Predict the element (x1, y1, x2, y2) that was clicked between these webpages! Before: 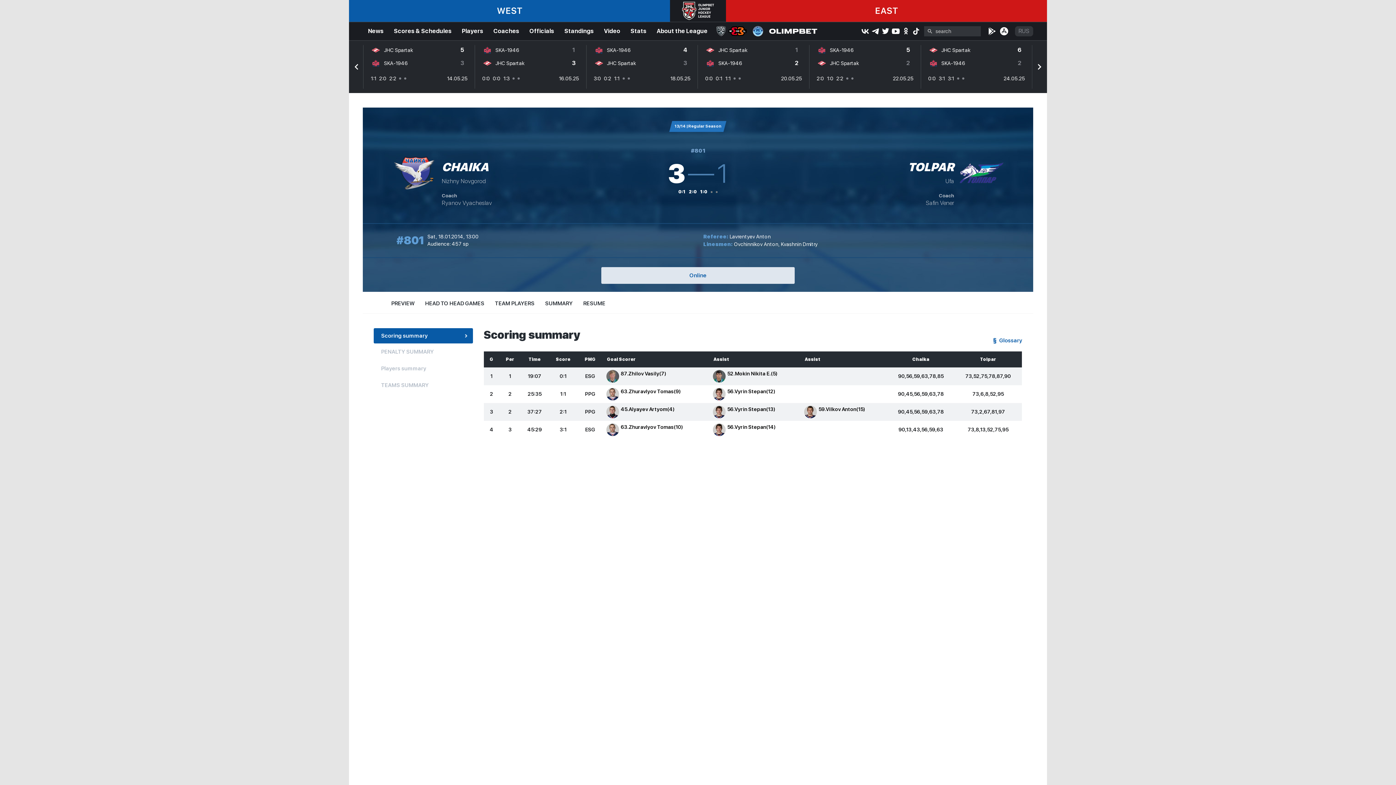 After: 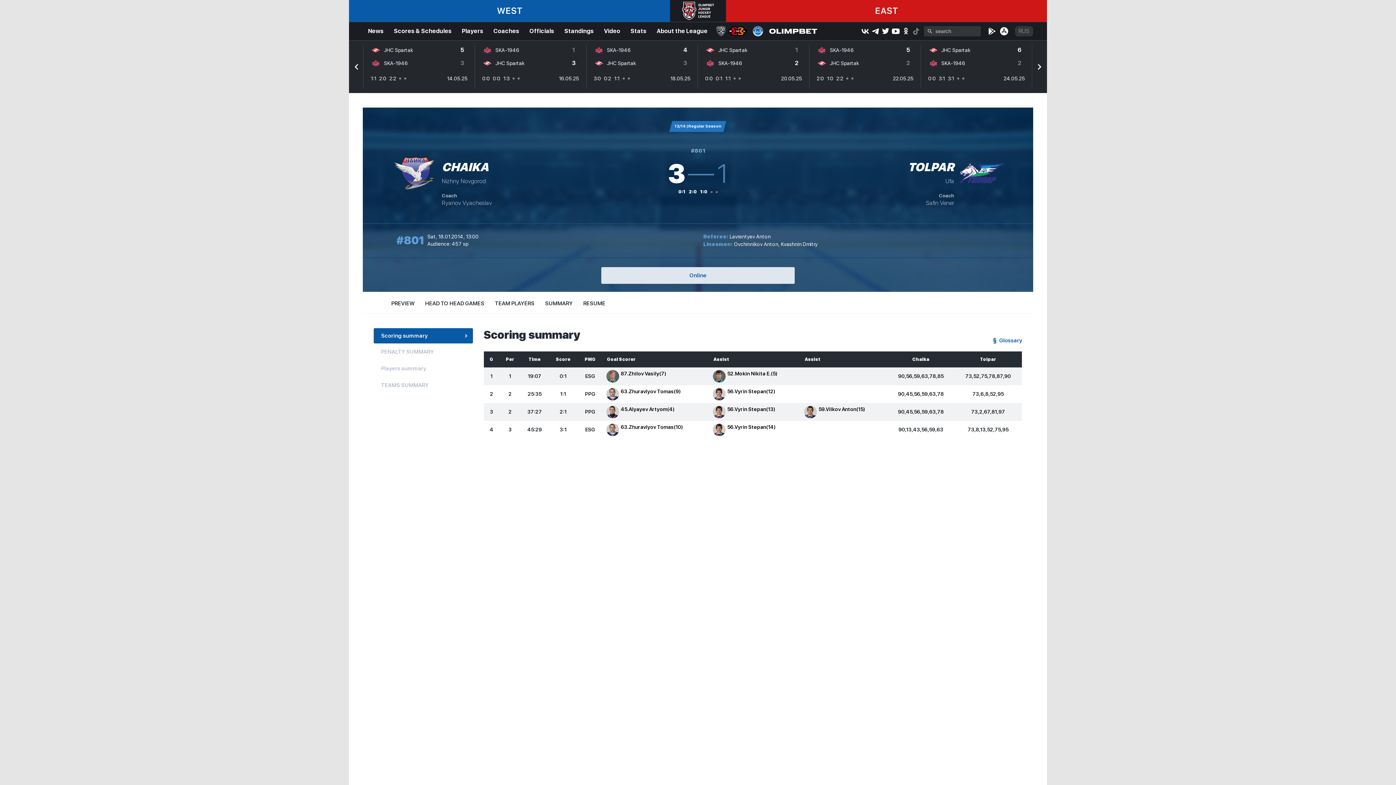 Action: bbox: (911, 26, 920, 35)